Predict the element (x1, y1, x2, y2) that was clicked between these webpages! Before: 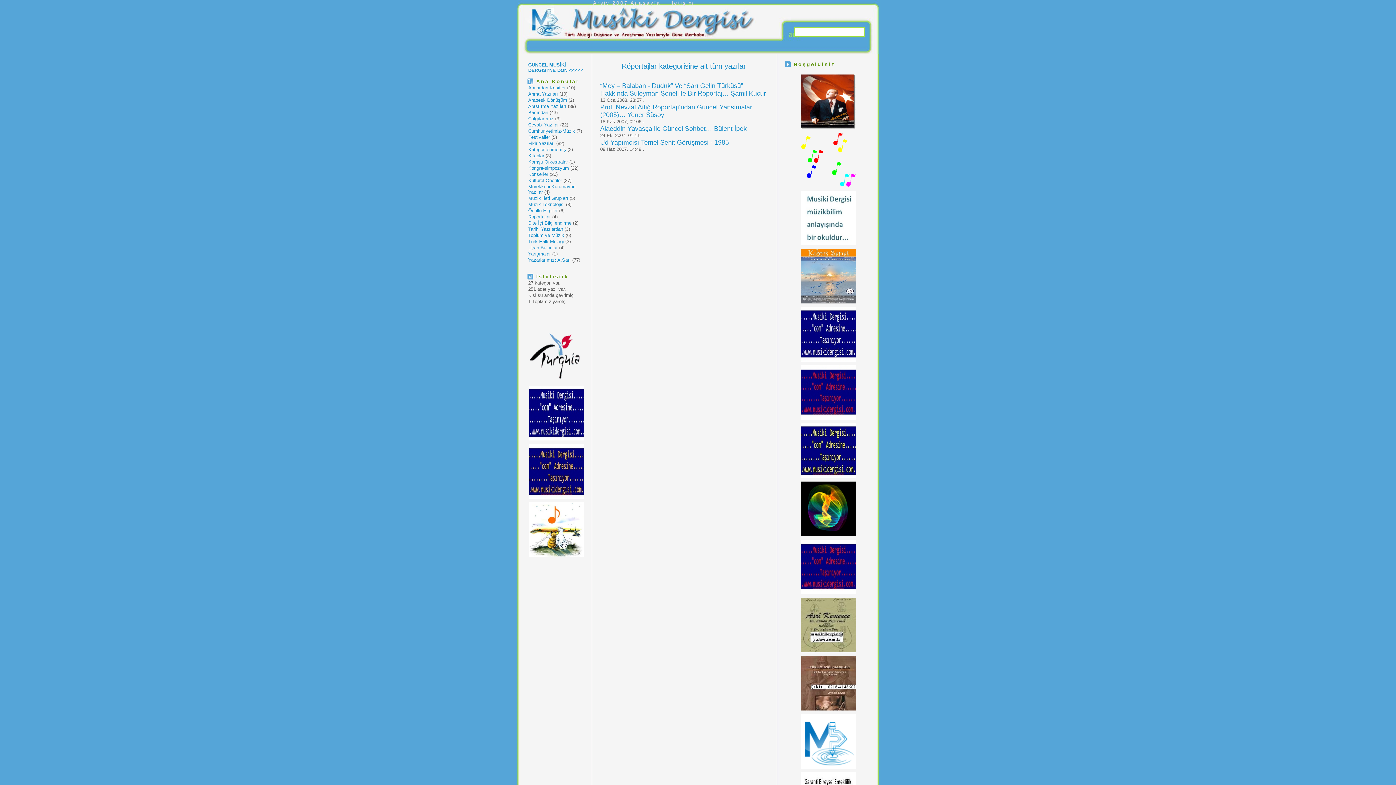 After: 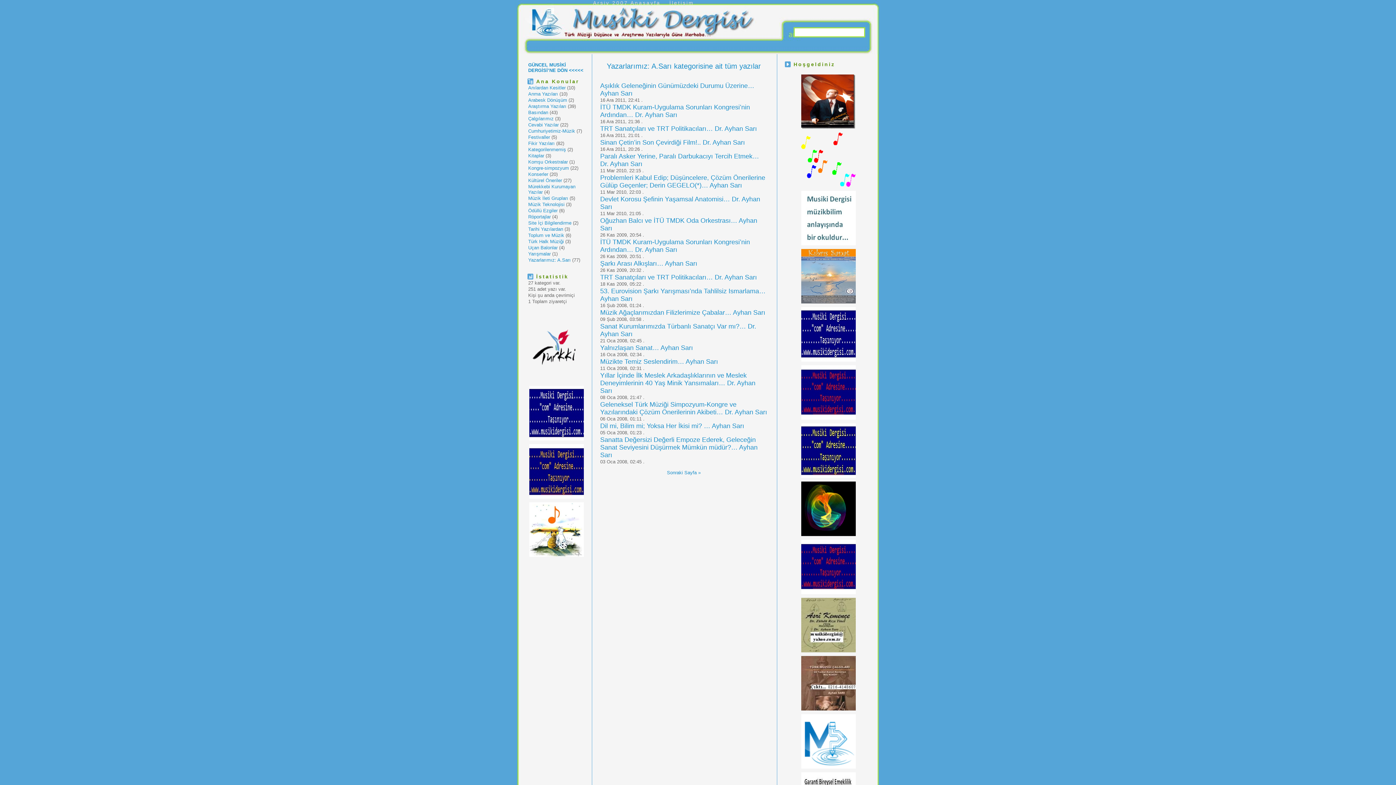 Action: bbox: (528, 257, 570, 262) label: Yazarlarımız: A.Sarı